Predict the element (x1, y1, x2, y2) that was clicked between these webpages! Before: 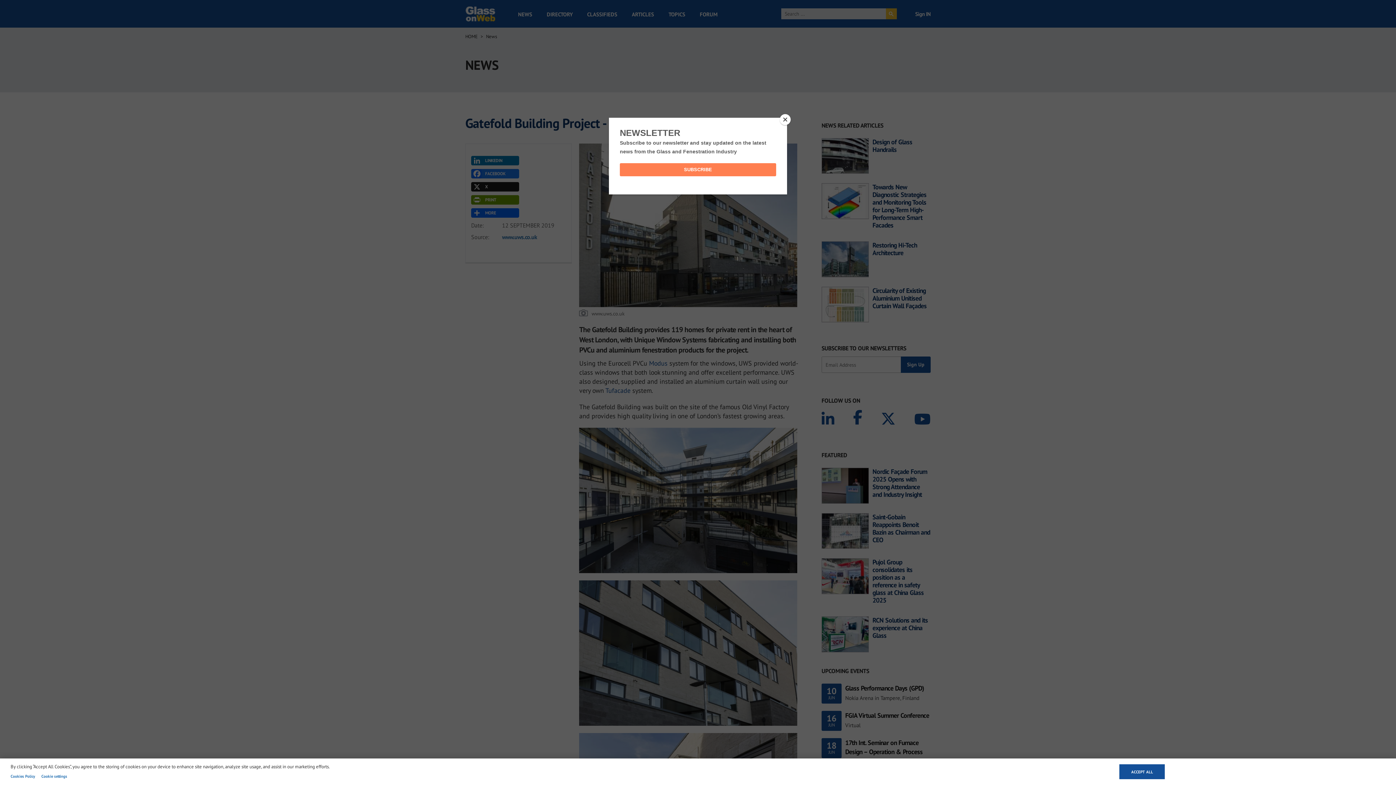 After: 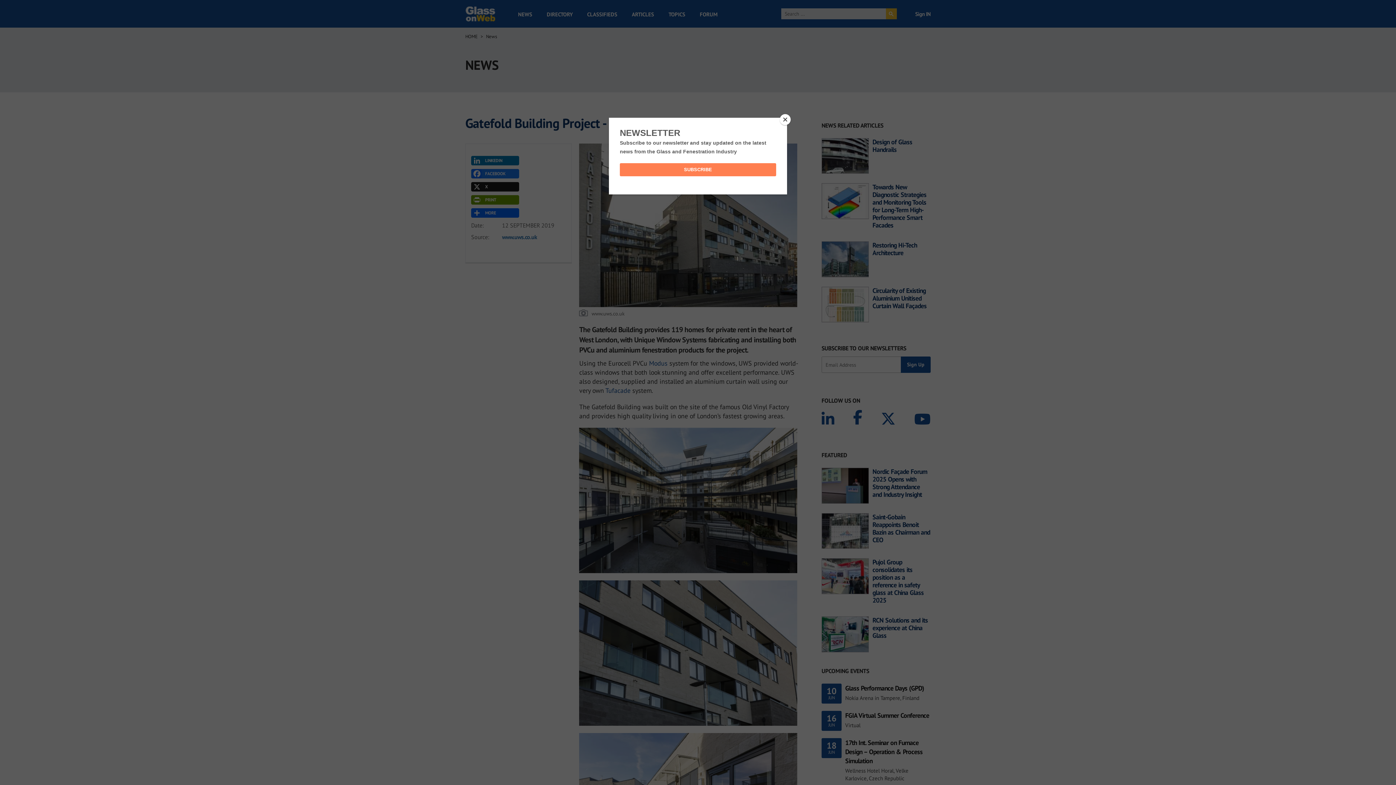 Action: bbox: (1124, 764, 1160, 779) label: ACCEPT ALL